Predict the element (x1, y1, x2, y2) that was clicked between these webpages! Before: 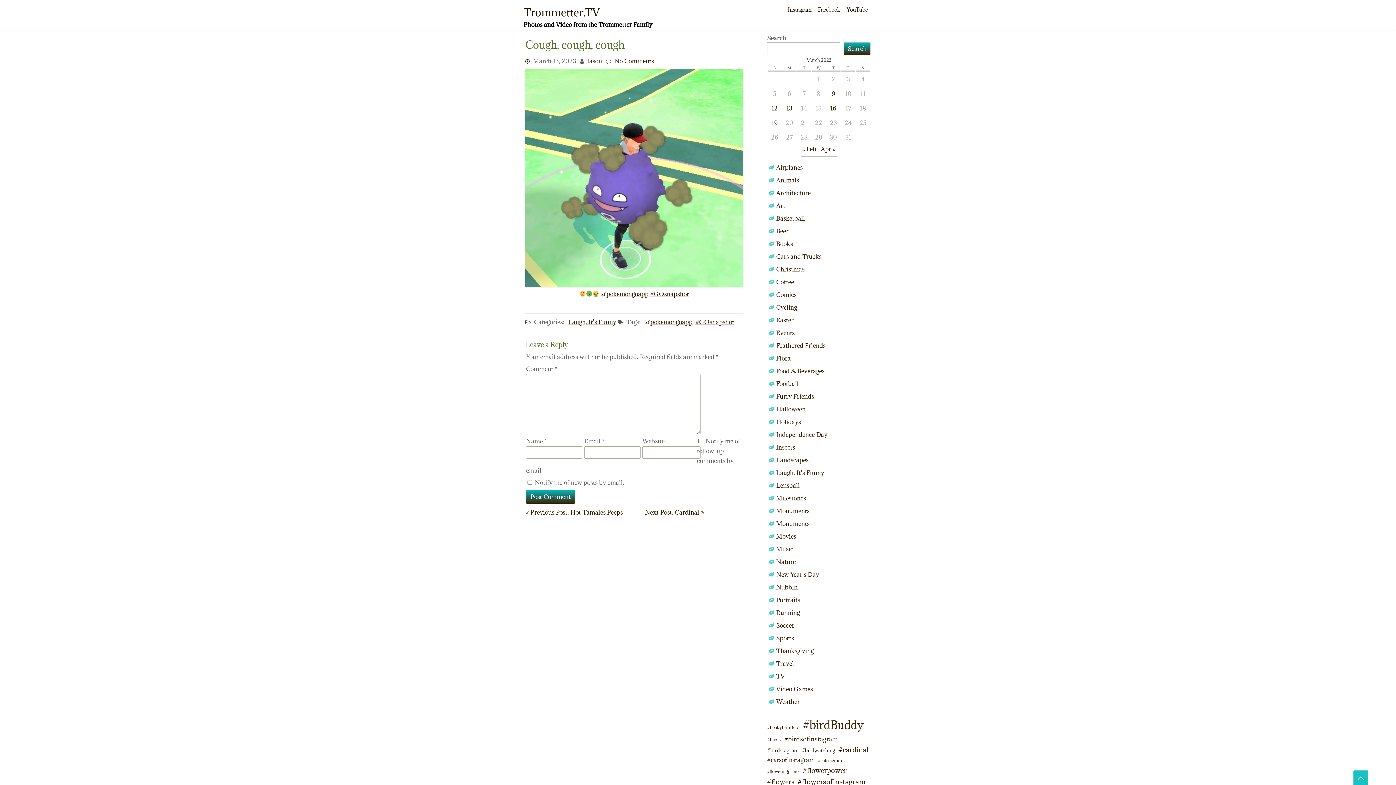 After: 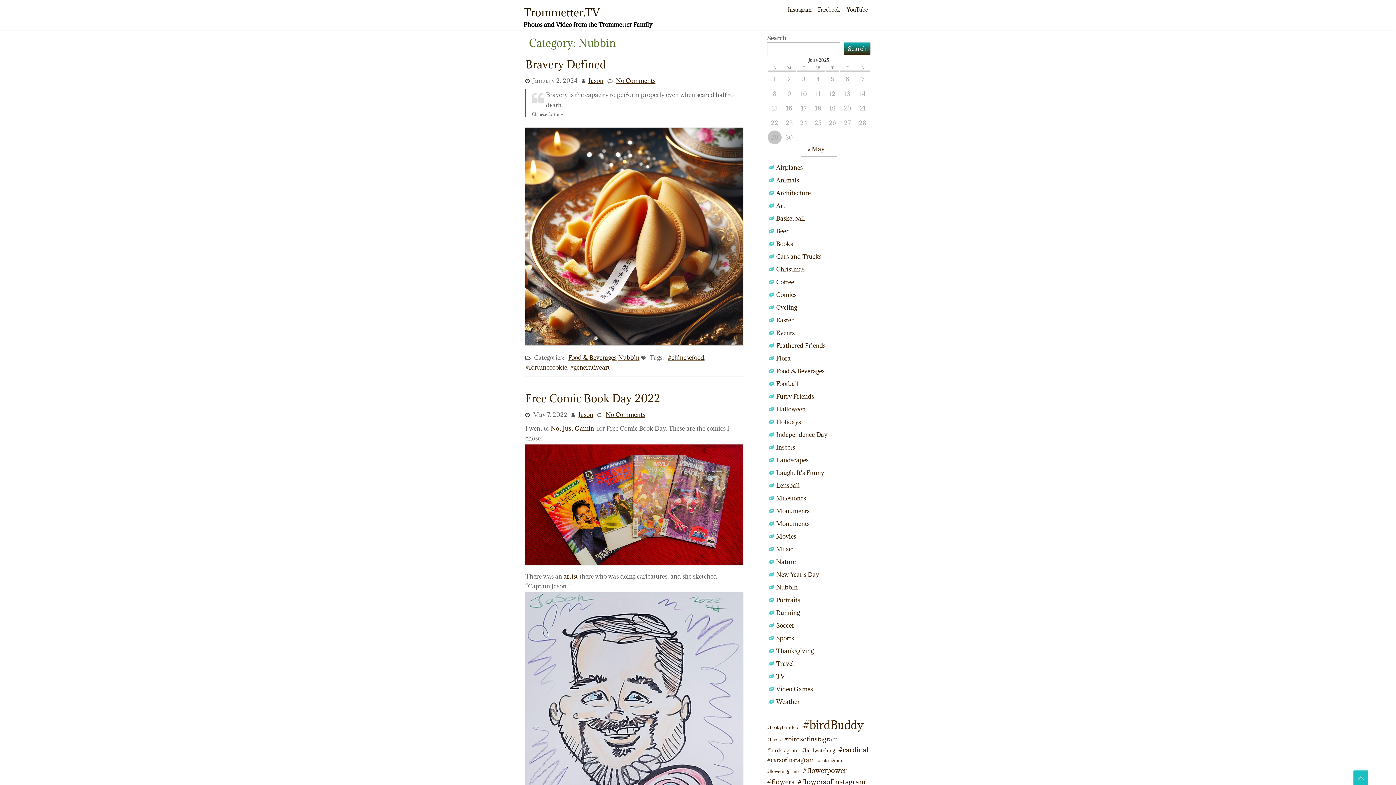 Action: bbox: (776, 583, 797, 591) label: Nubbin